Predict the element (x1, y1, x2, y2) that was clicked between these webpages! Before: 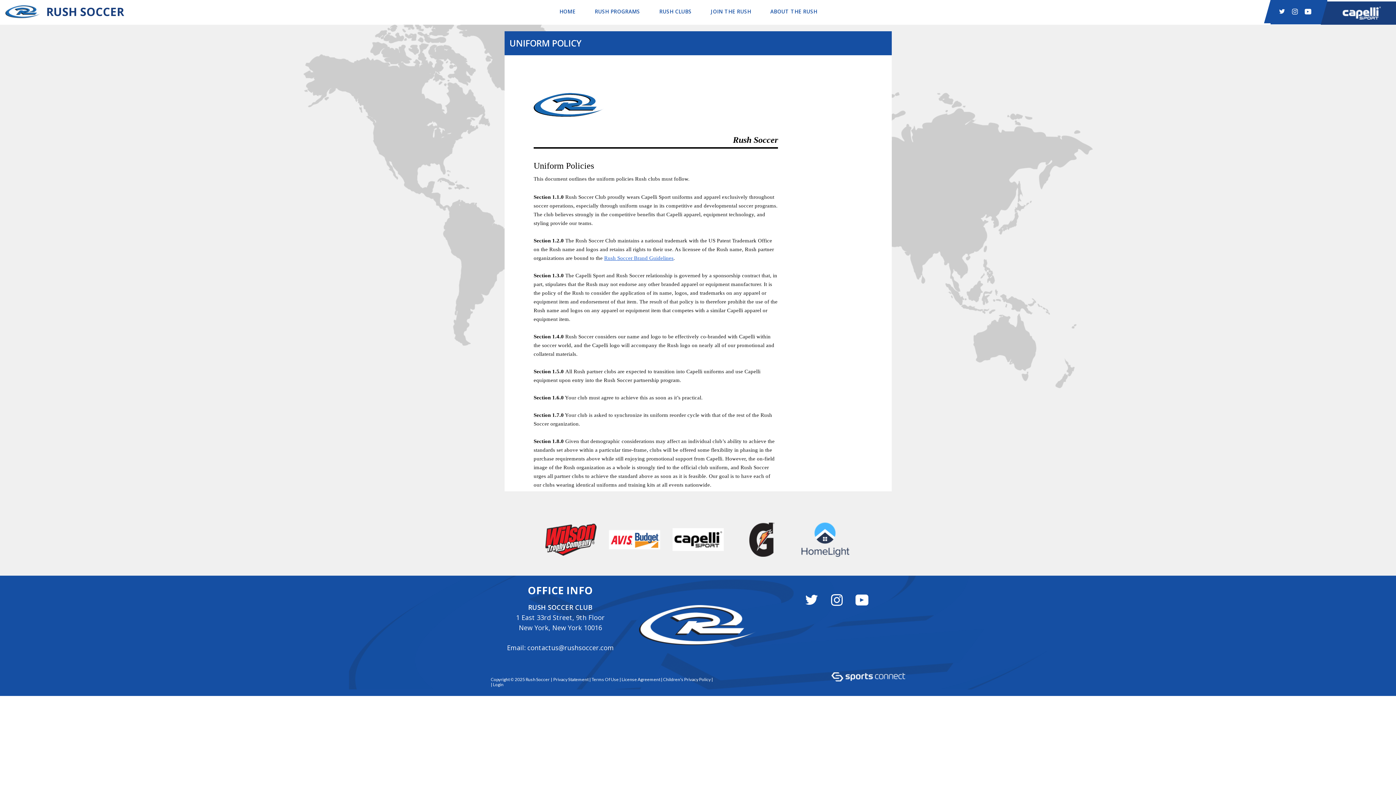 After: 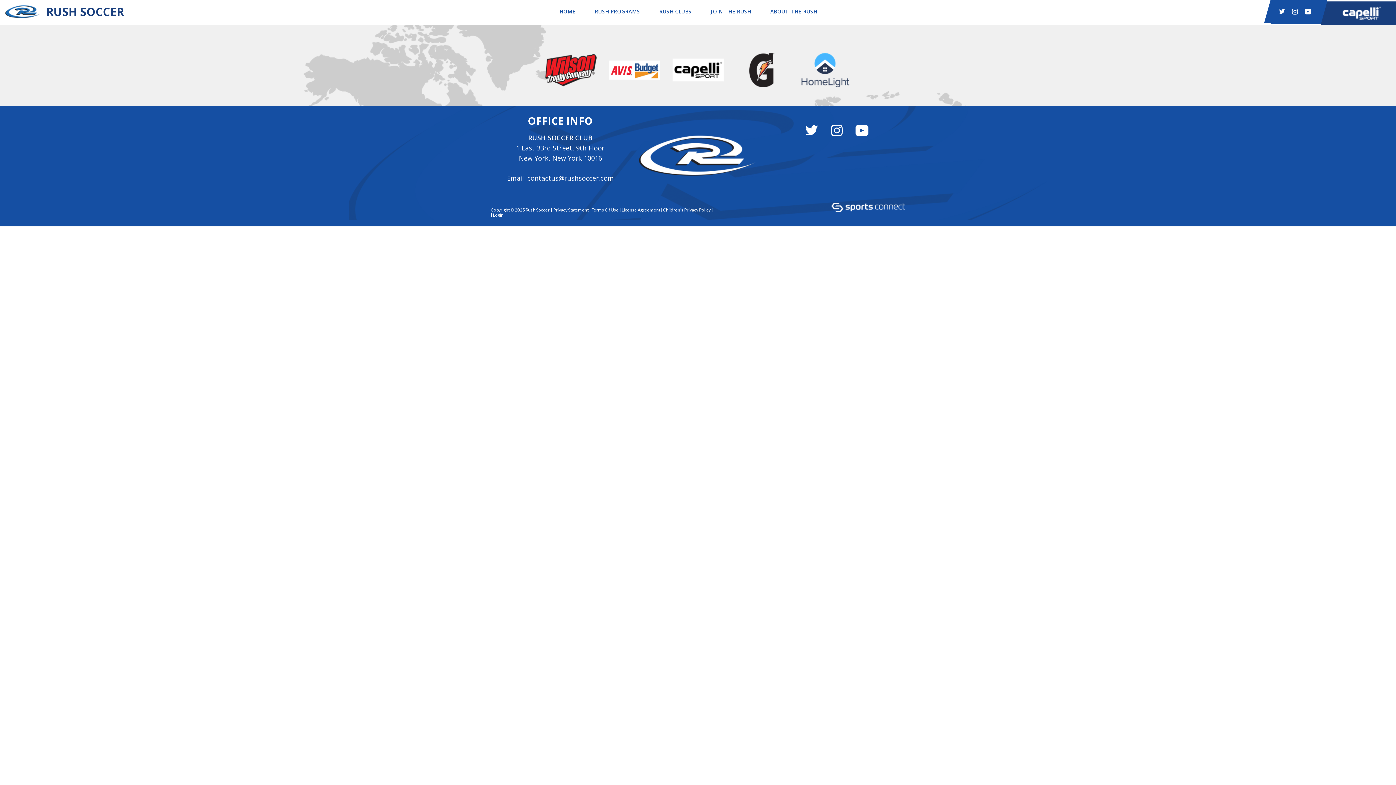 Action: label: RUSH CLUBS bbox: (650, 0, 700, 23)